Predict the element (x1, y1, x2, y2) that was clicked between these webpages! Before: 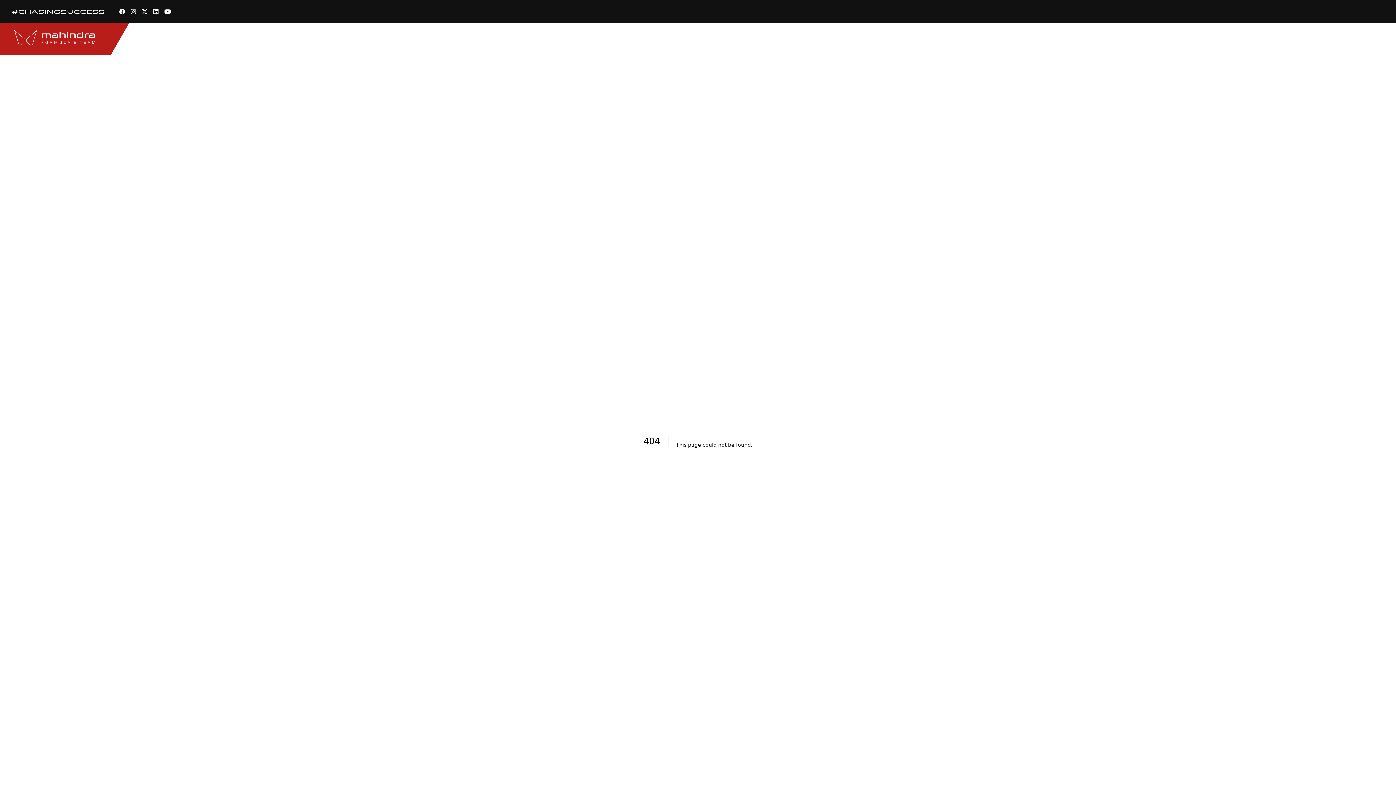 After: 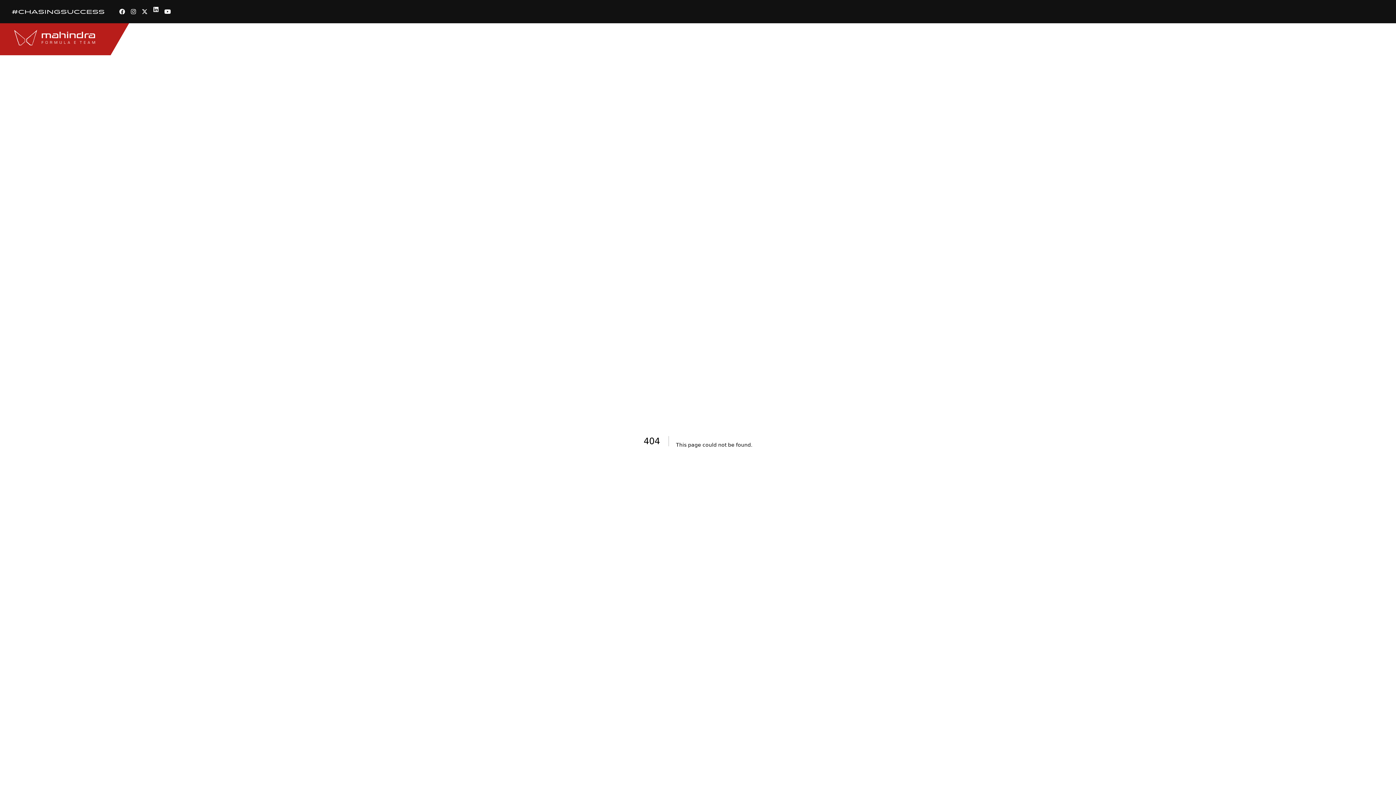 Action: bbox: (150, 8, 161, 15)